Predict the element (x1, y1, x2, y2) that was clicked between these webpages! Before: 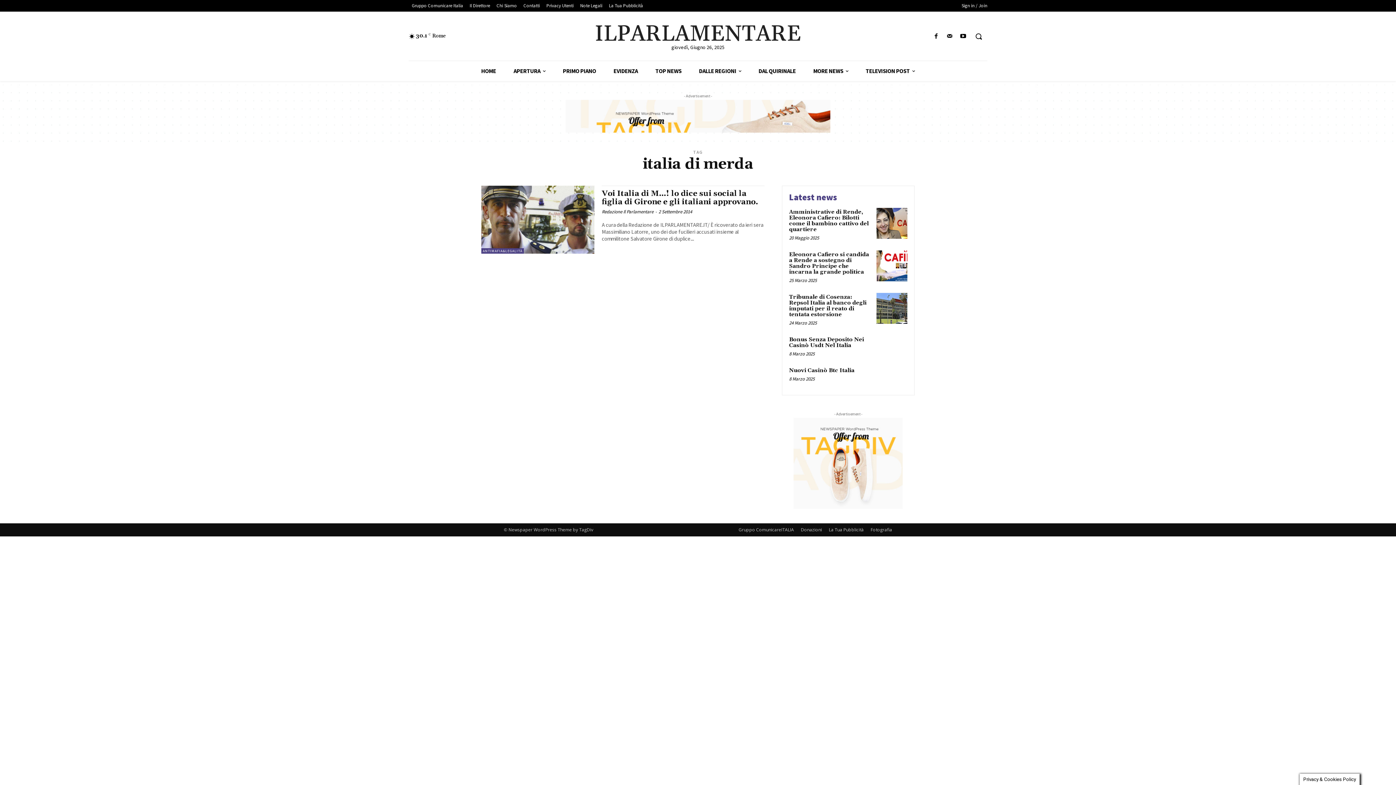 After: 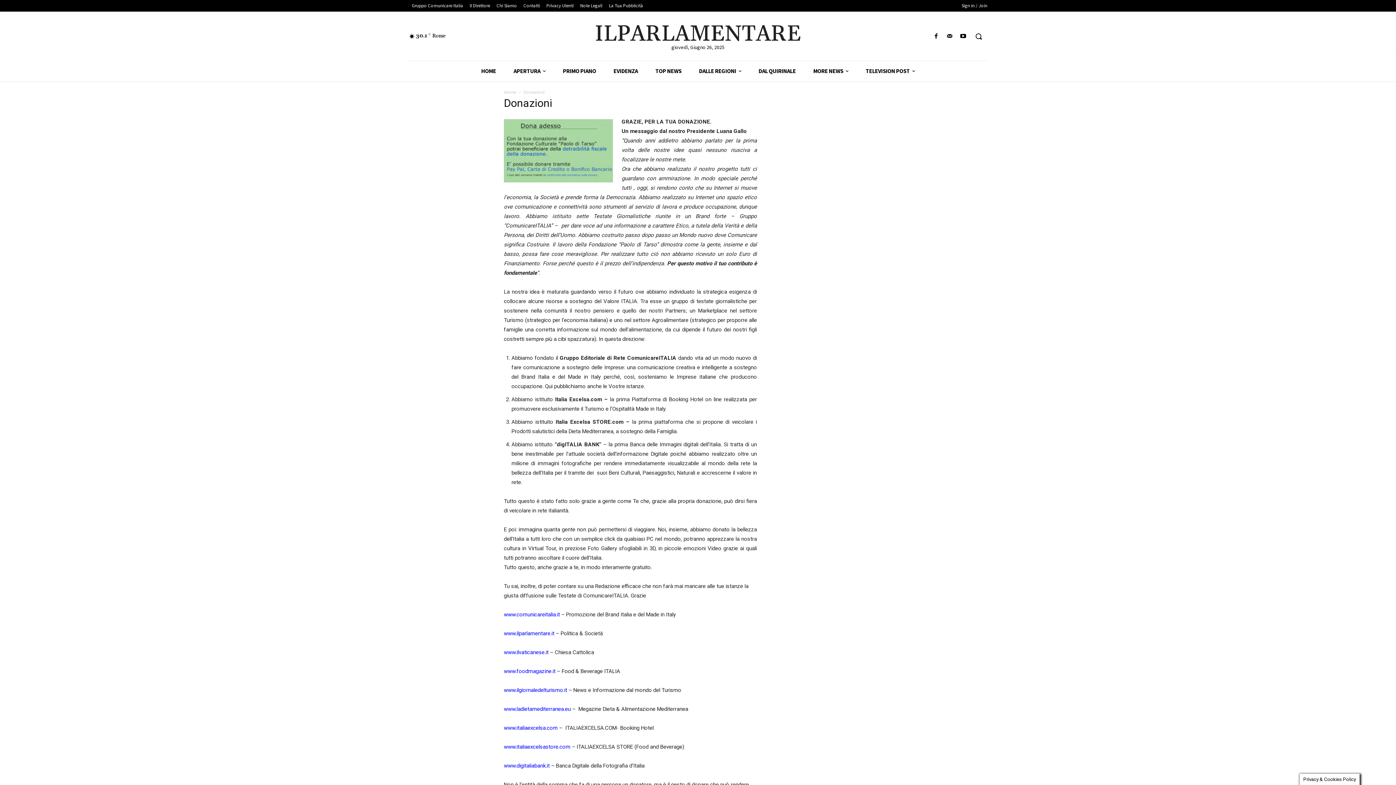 Action: label: Donazioni bbox: (801, 527, 822, 533)